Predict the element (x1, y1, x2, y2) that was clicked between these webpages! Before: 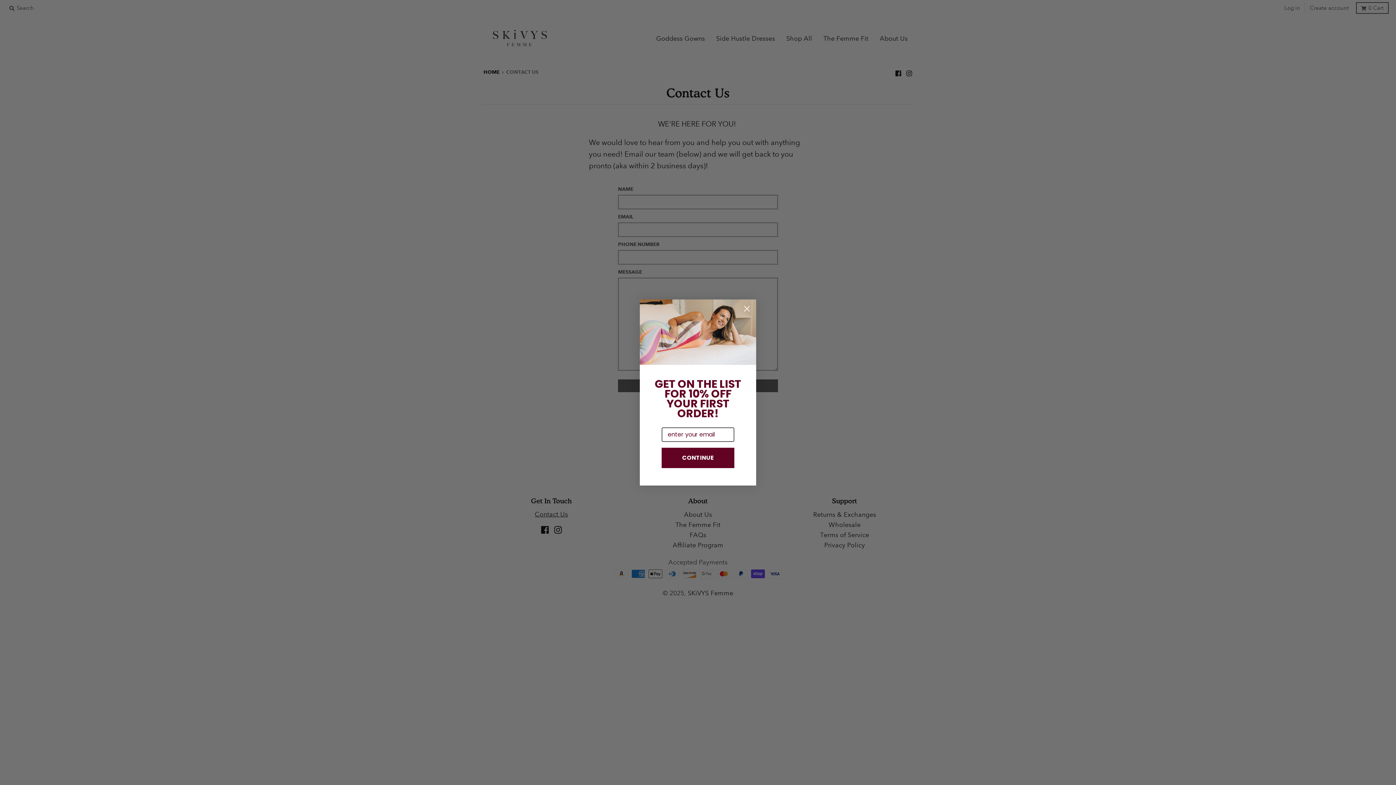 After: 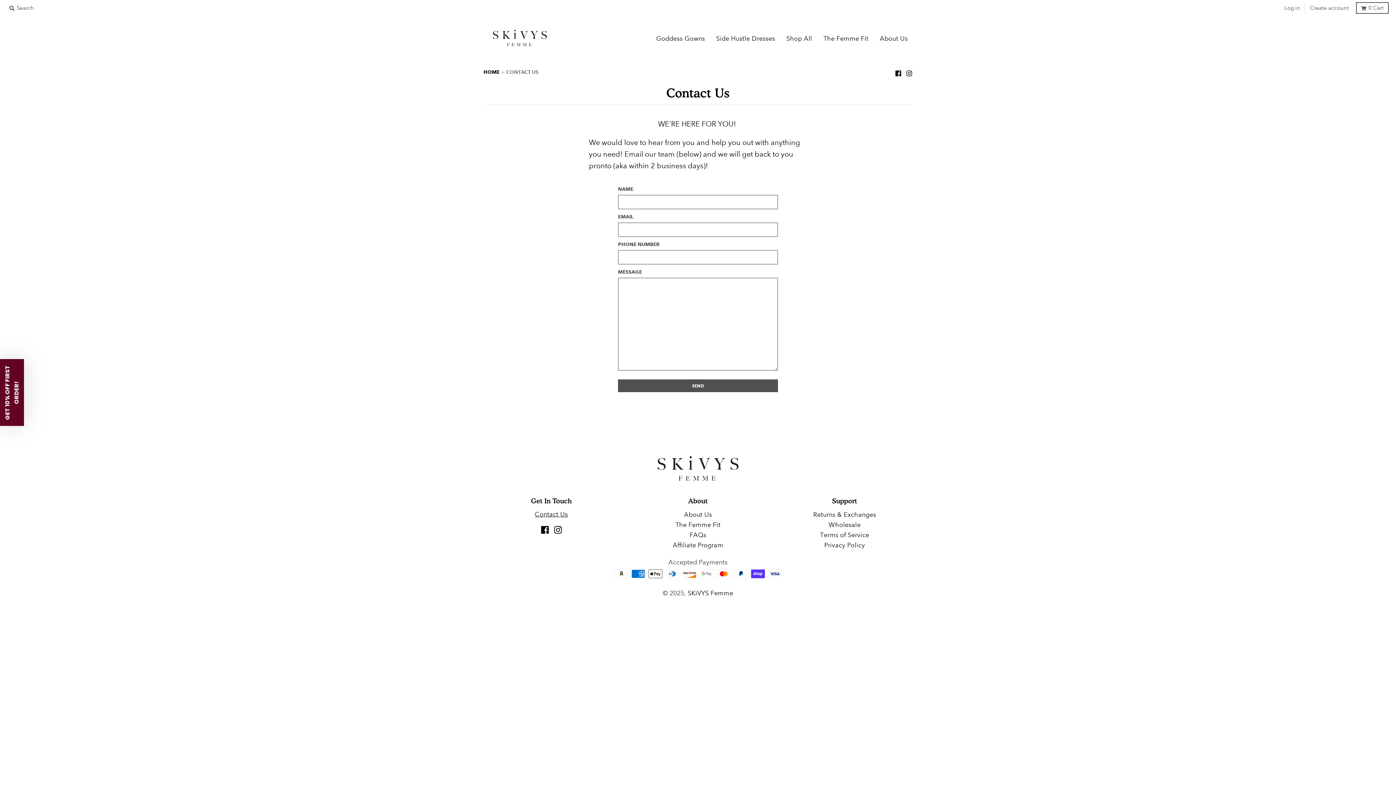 Action: bbox: (740, 302, 753, 315) label: Close dialog